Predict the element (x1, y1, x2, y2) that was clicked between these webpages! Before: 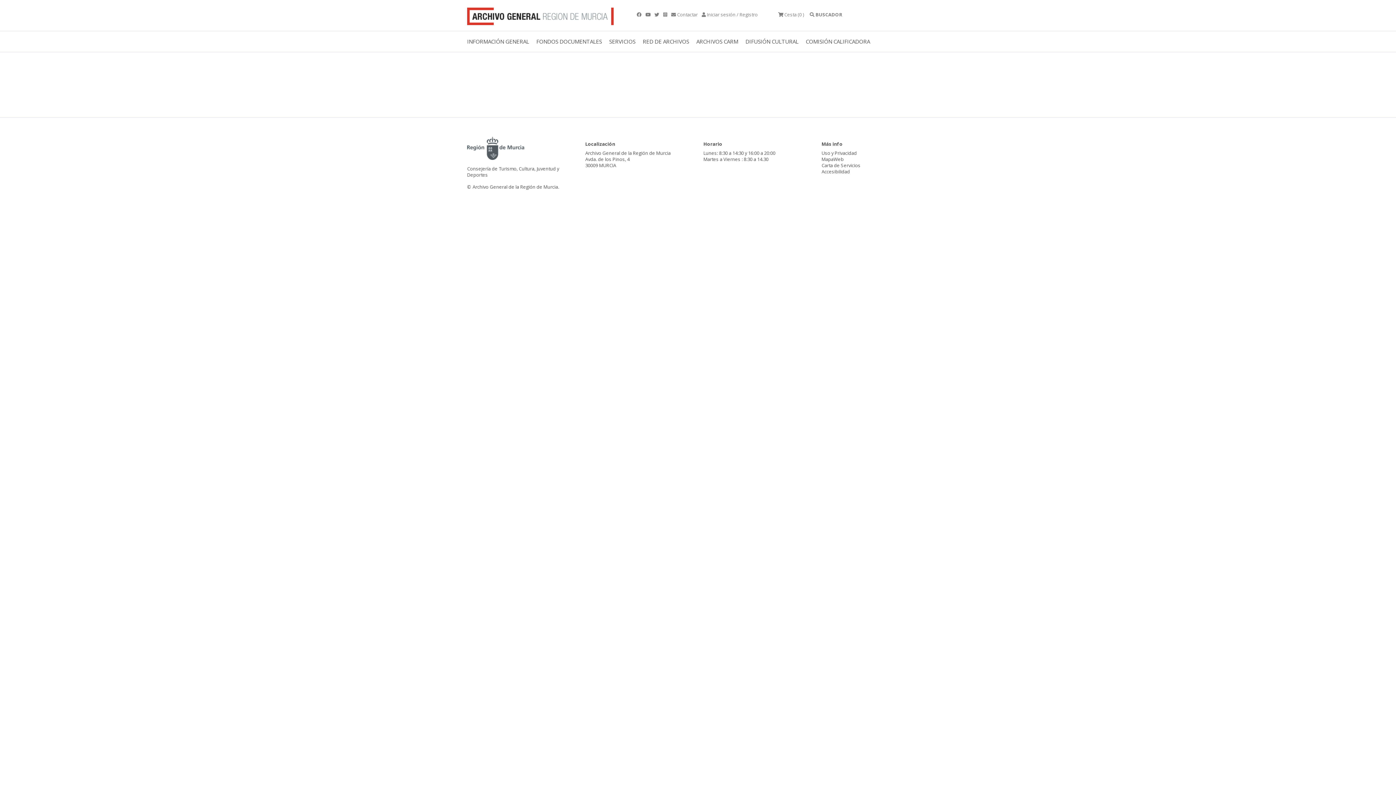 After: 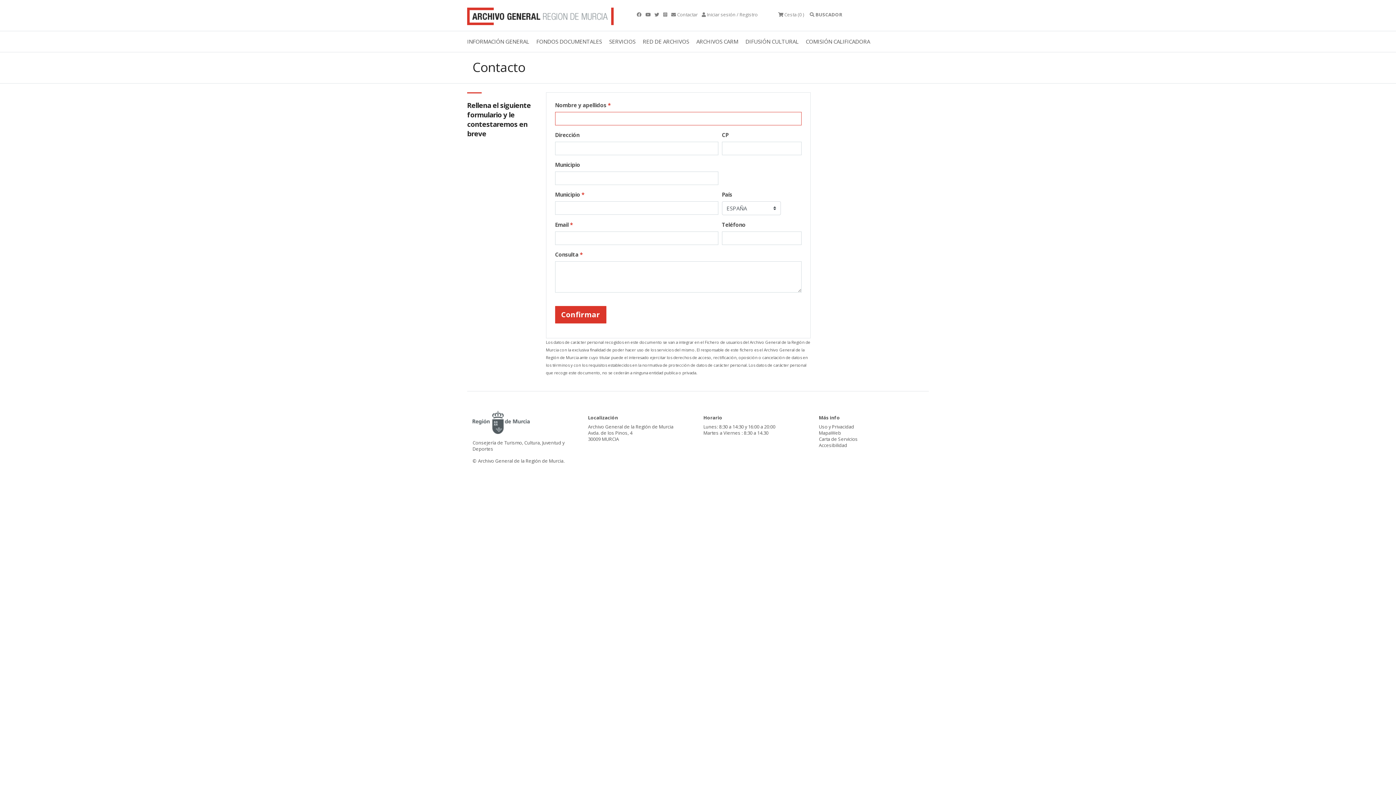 Action: bbox: (671, 11, 697, 17) label:  Contactar